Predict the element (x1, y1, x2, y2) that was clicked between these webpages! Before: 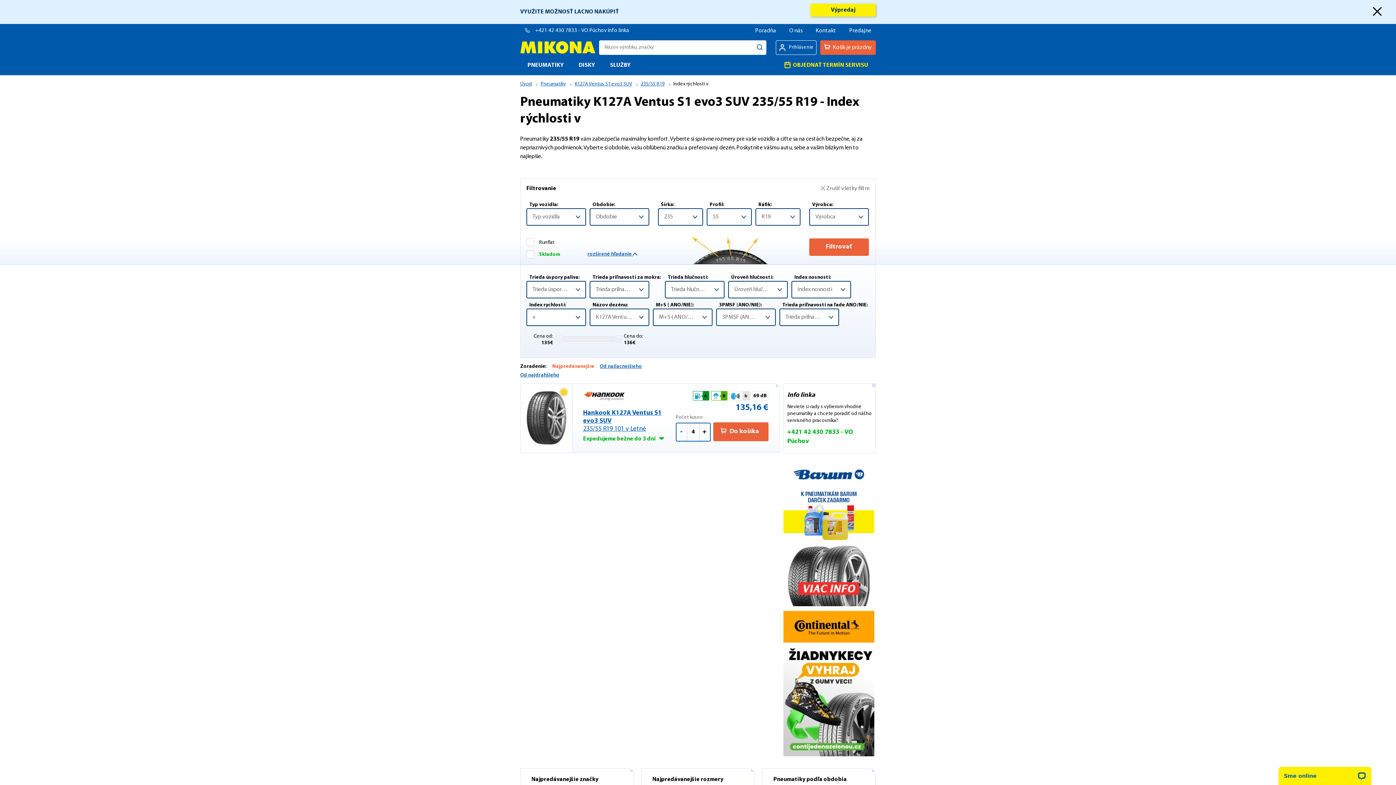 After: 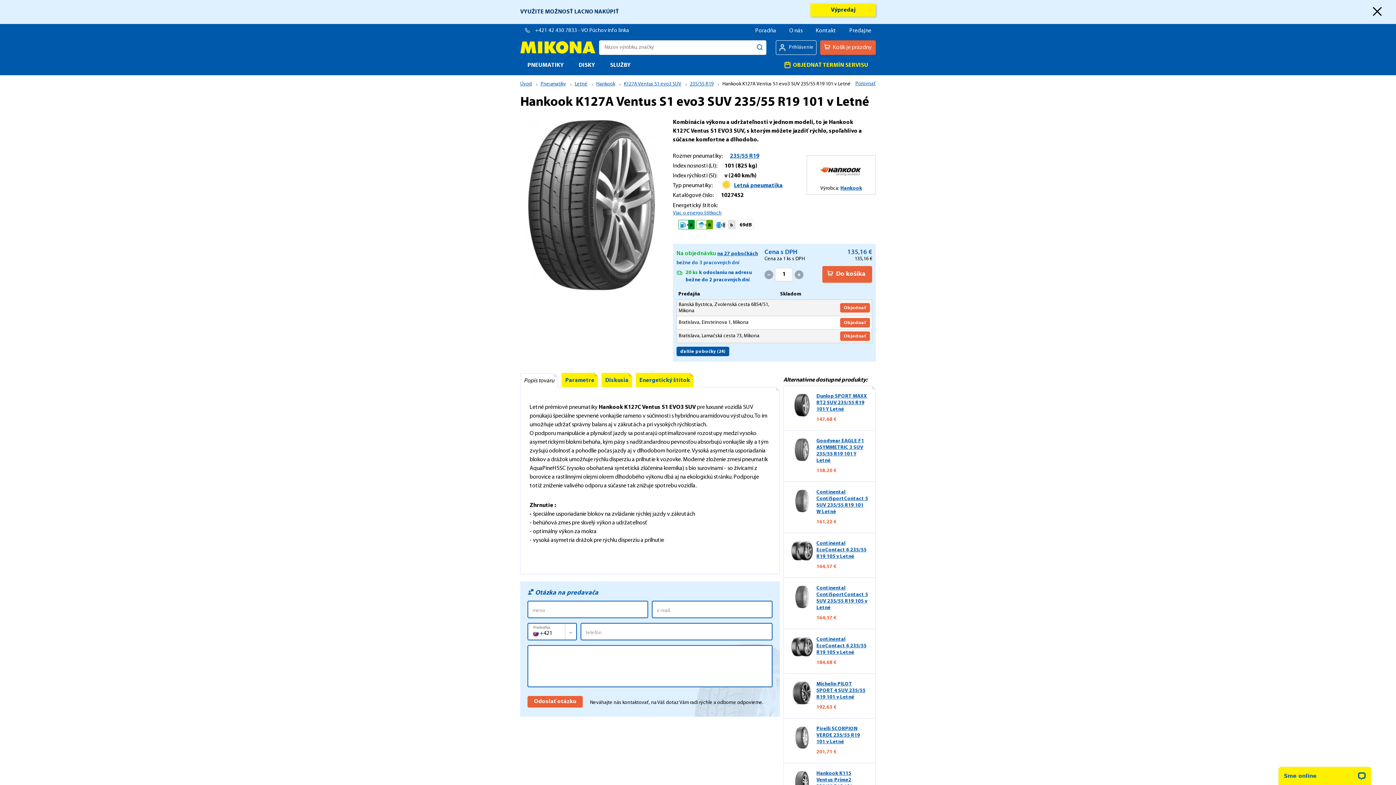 Action: label: Hankook K127A Ventus S1 evo3 SUV
235/55 R19 101 v Letné bbox: (583, 409, 675, 433)